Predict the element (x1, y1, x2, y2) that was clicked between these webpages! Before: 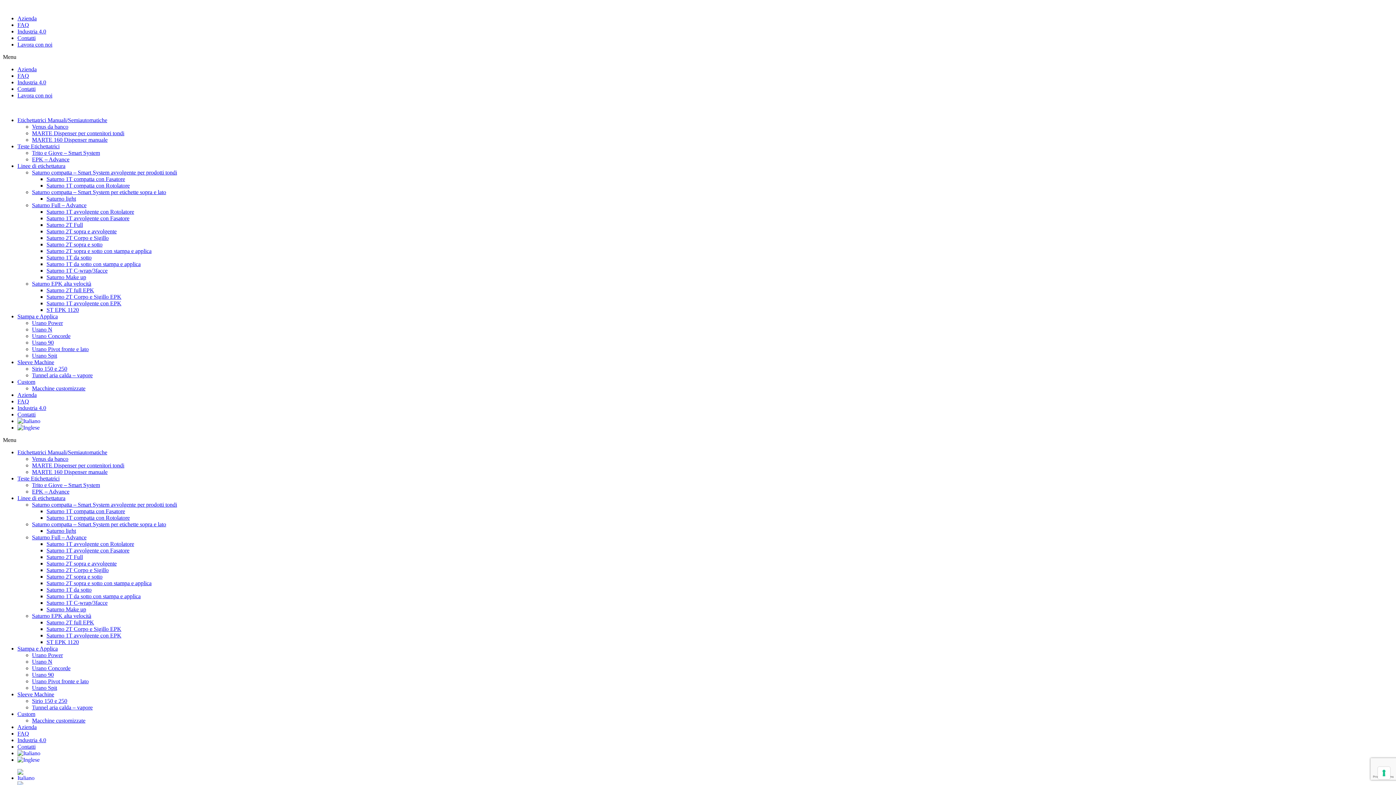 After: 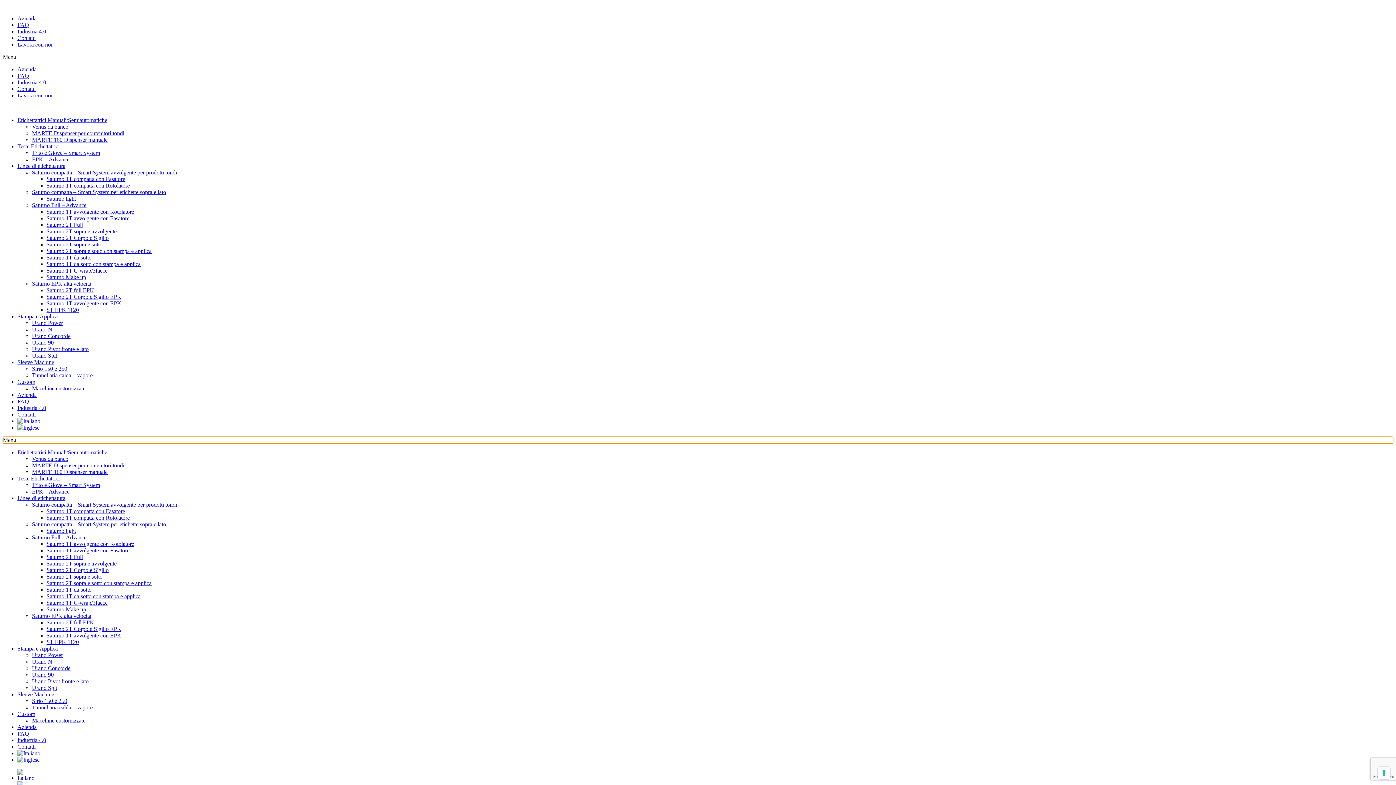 Action: label: Menu di commutazione bbox: (2, 437, 1393, 443)